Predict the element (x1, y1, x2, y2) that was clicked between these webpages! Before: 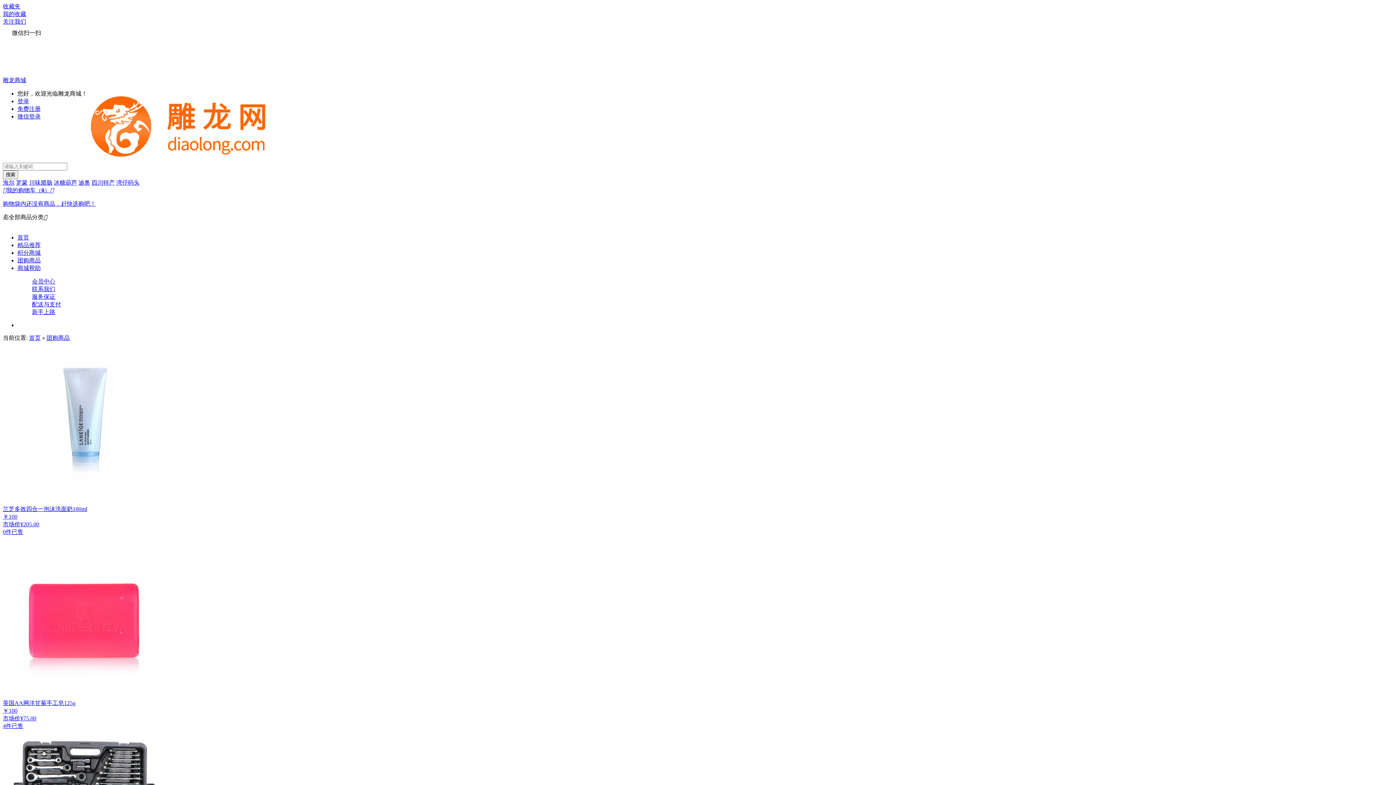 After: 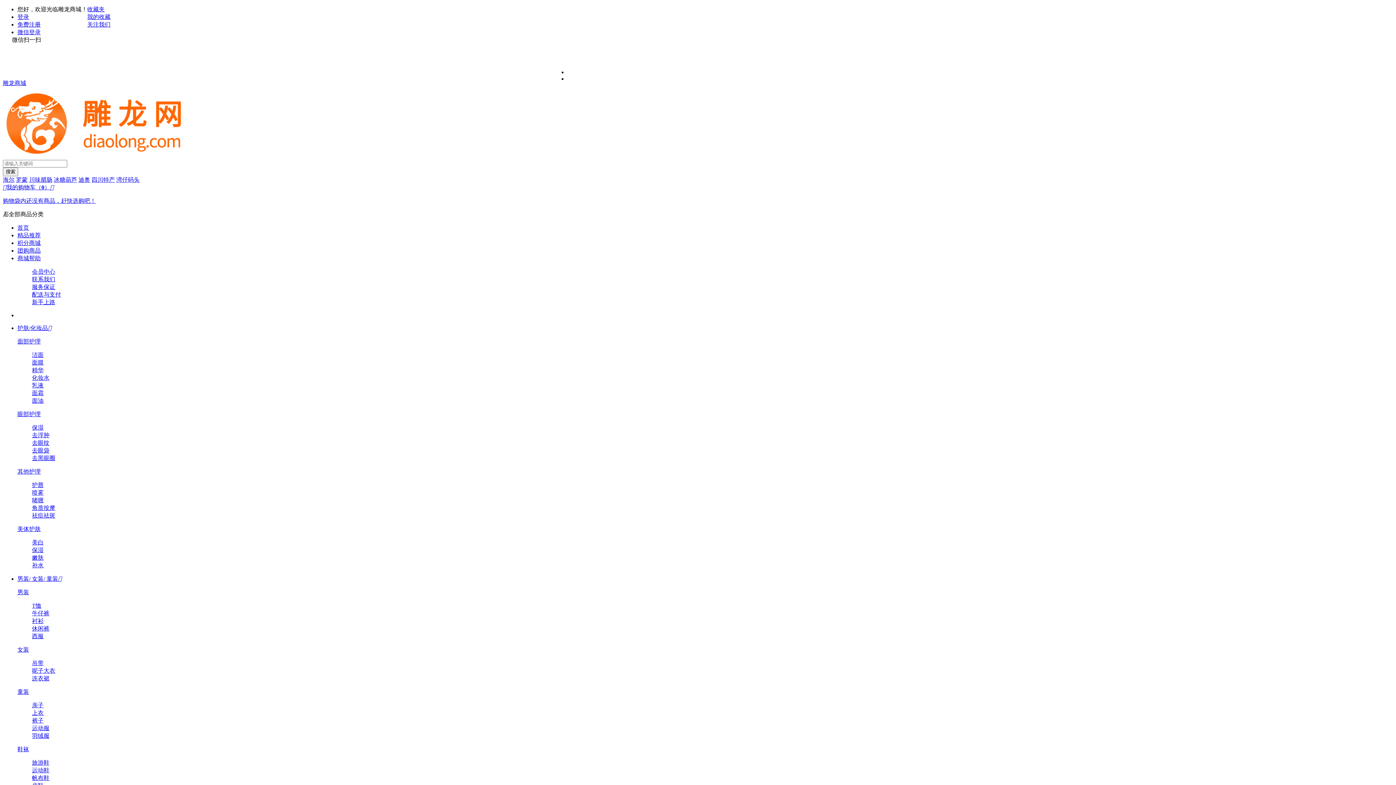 Action: label: 雕龙商城 bbox: (2, 77, 26, 83)